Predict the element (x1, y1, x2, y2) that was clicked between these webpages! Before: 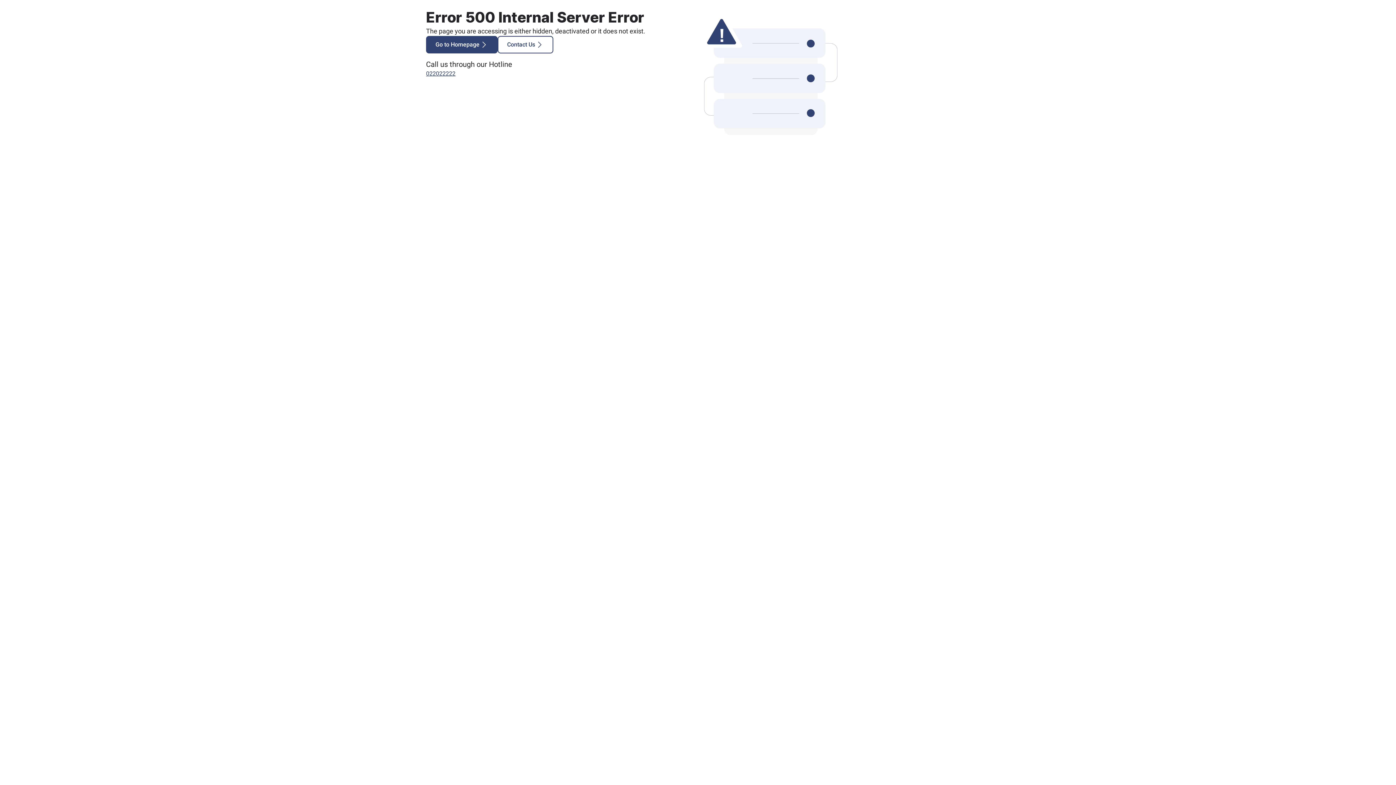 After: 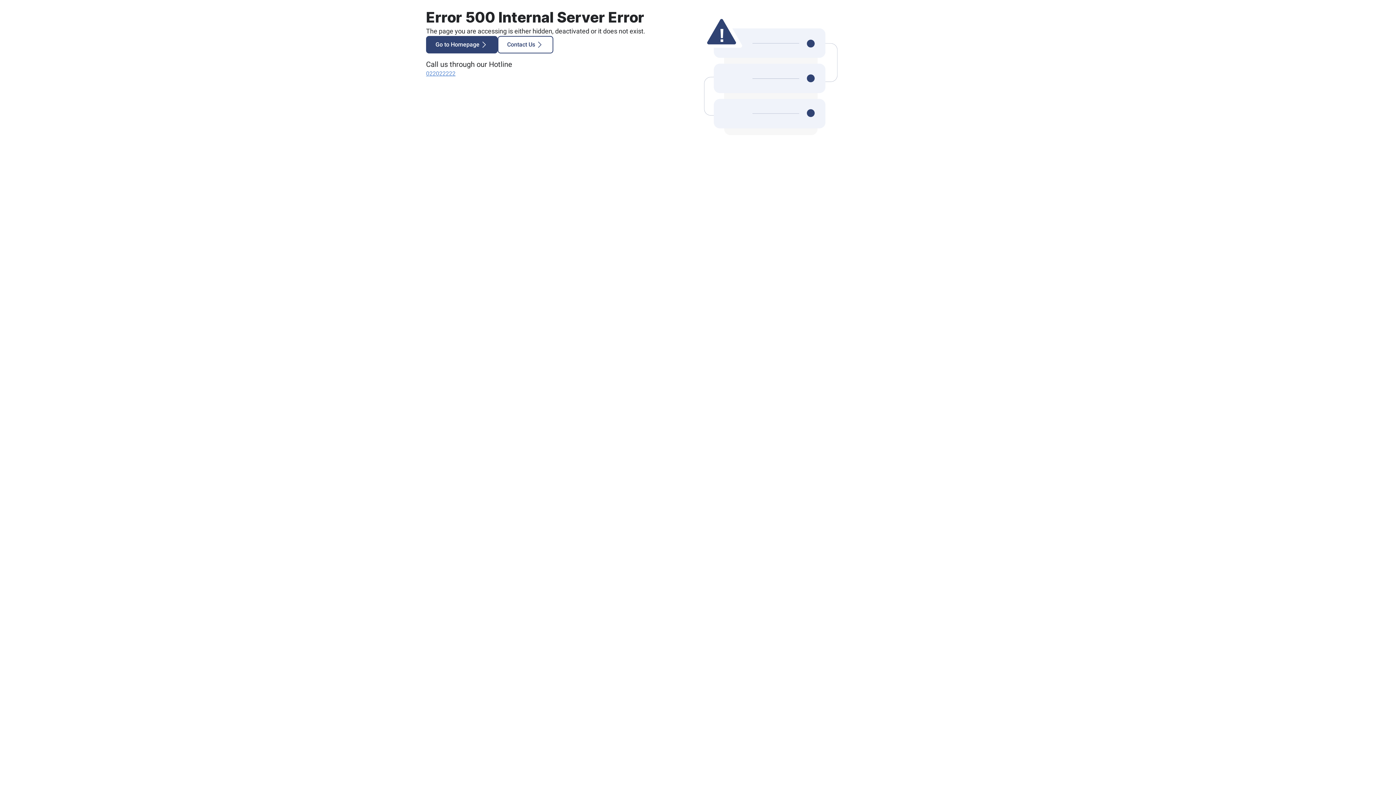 Action: label: 022022222 bbox: (426, 69, 455, 78)